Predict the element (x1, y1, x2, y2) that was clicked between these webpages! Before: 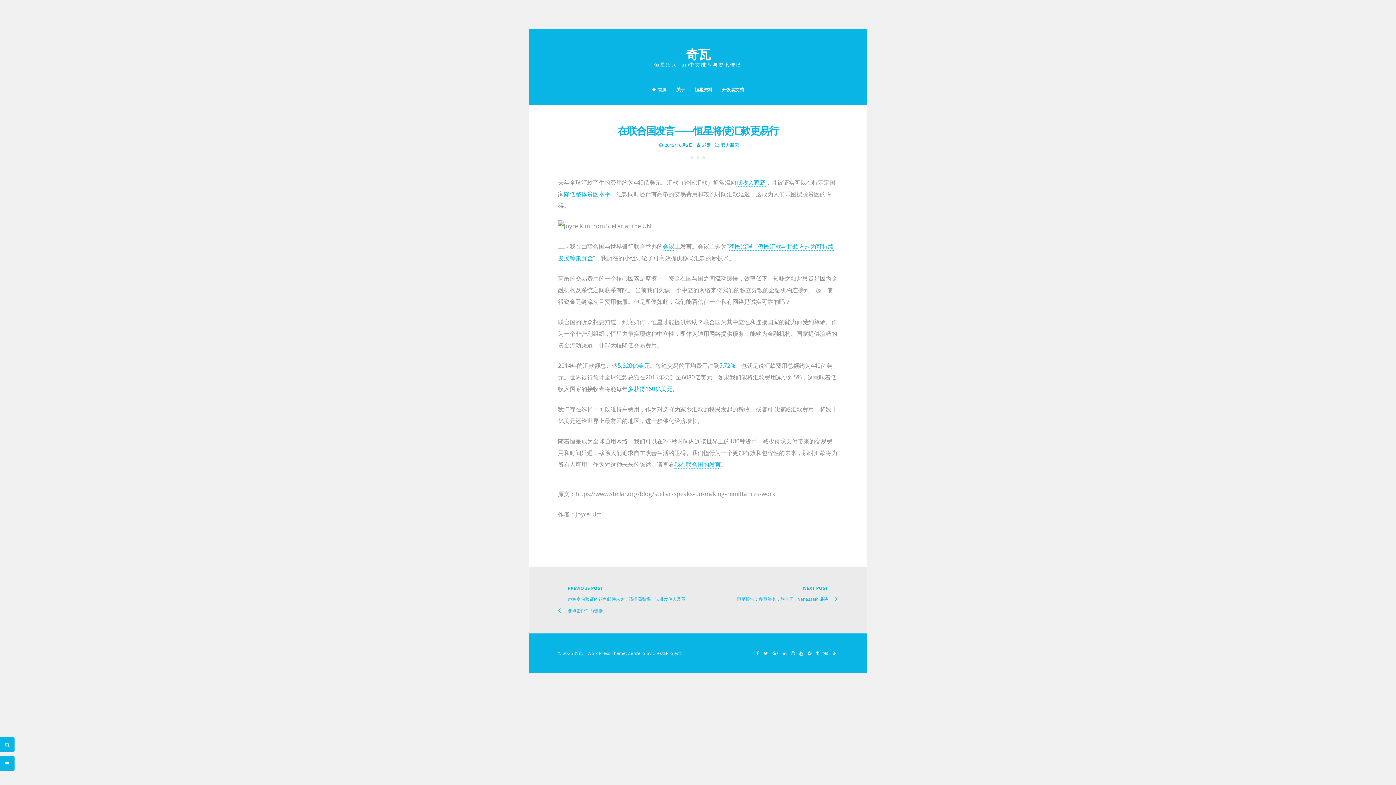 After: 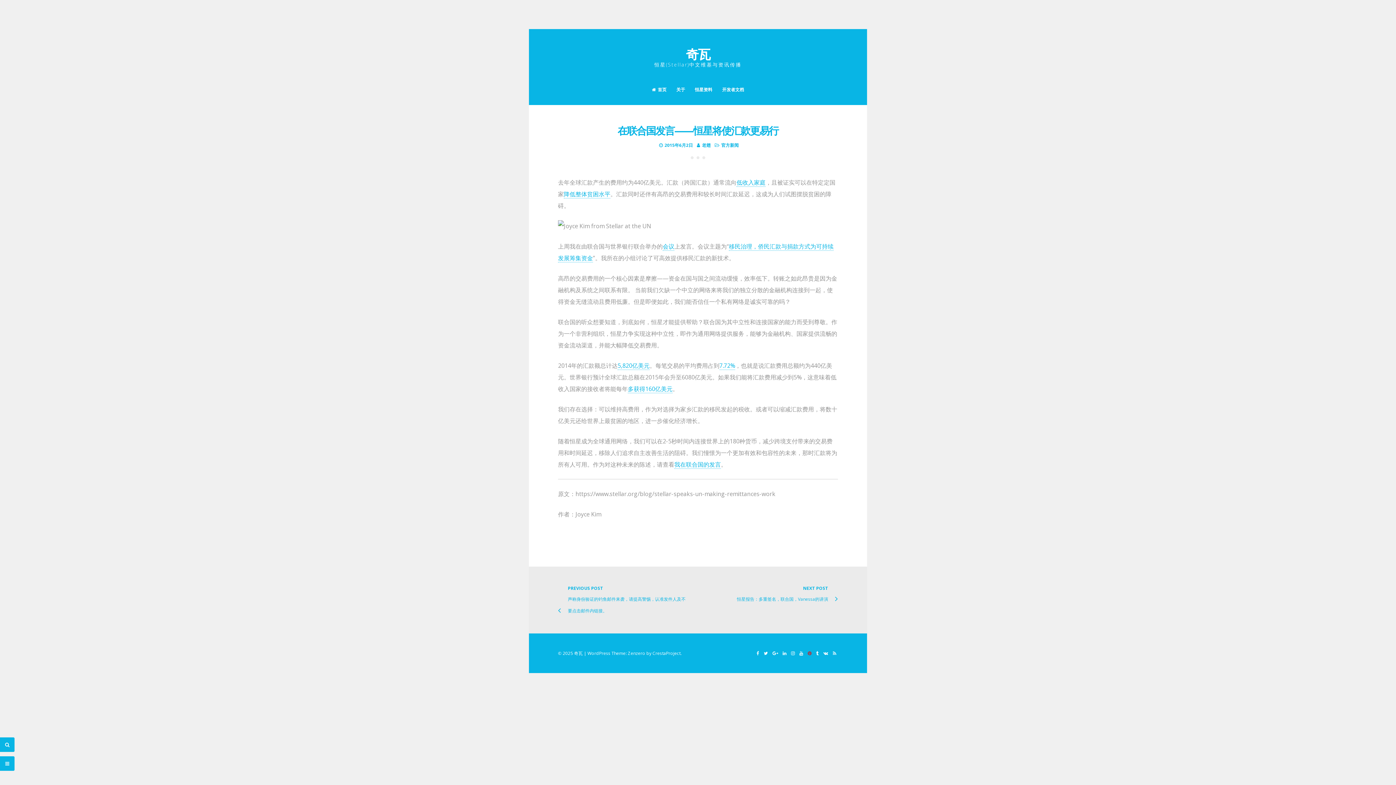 Action: label: Pinterest bbox: (806, 650, 813, 656)